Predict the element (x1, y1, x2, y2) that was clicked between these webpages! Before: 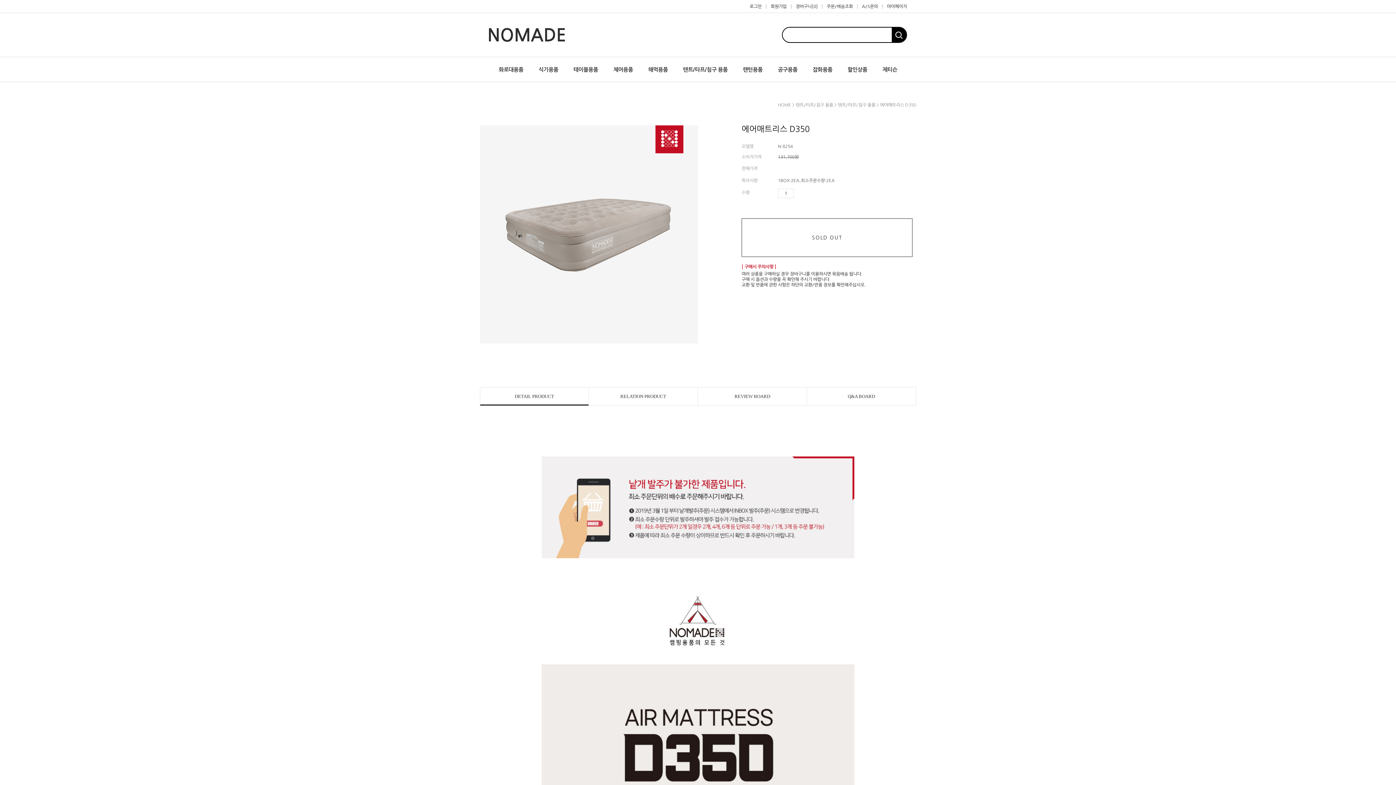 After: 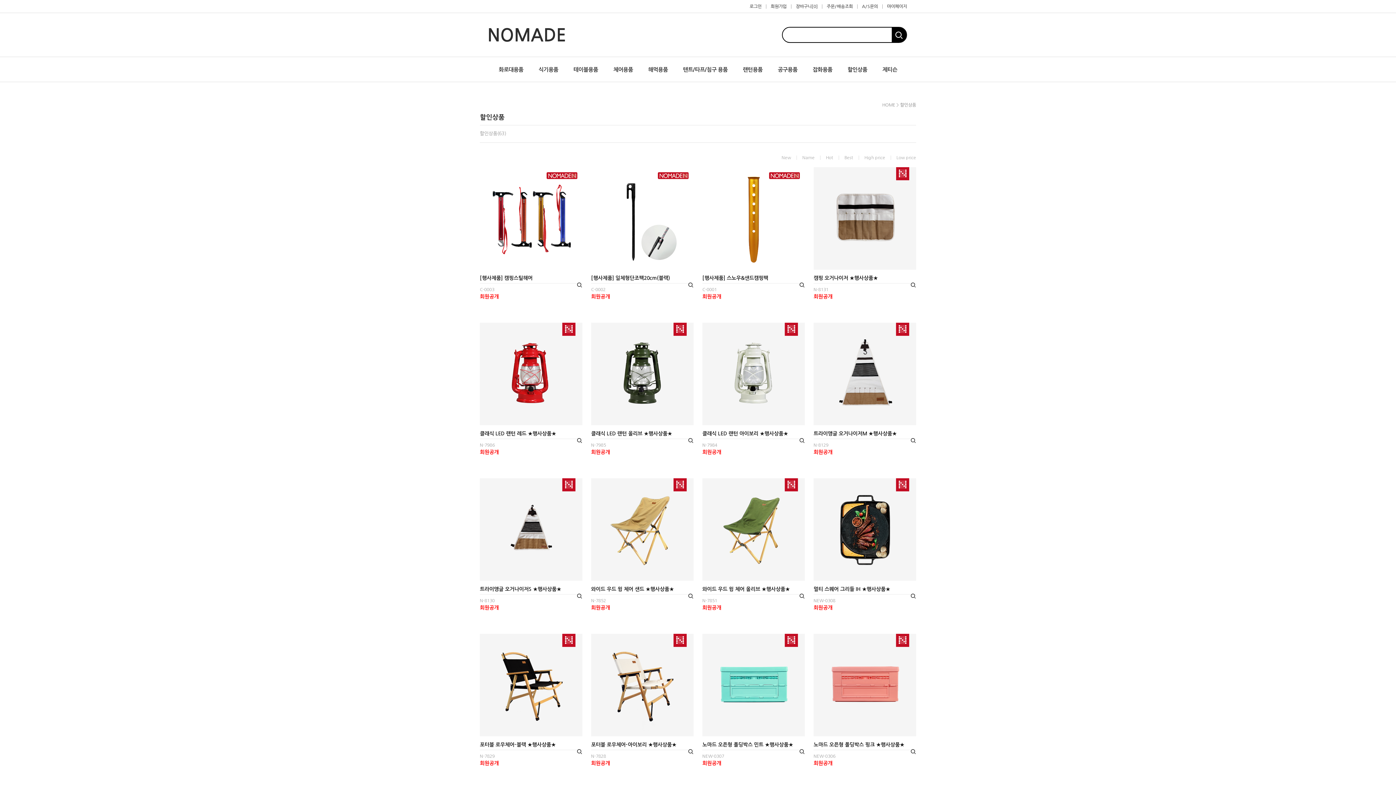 Action: label: 할인상품 bbox: (840, 61, 875, 77)